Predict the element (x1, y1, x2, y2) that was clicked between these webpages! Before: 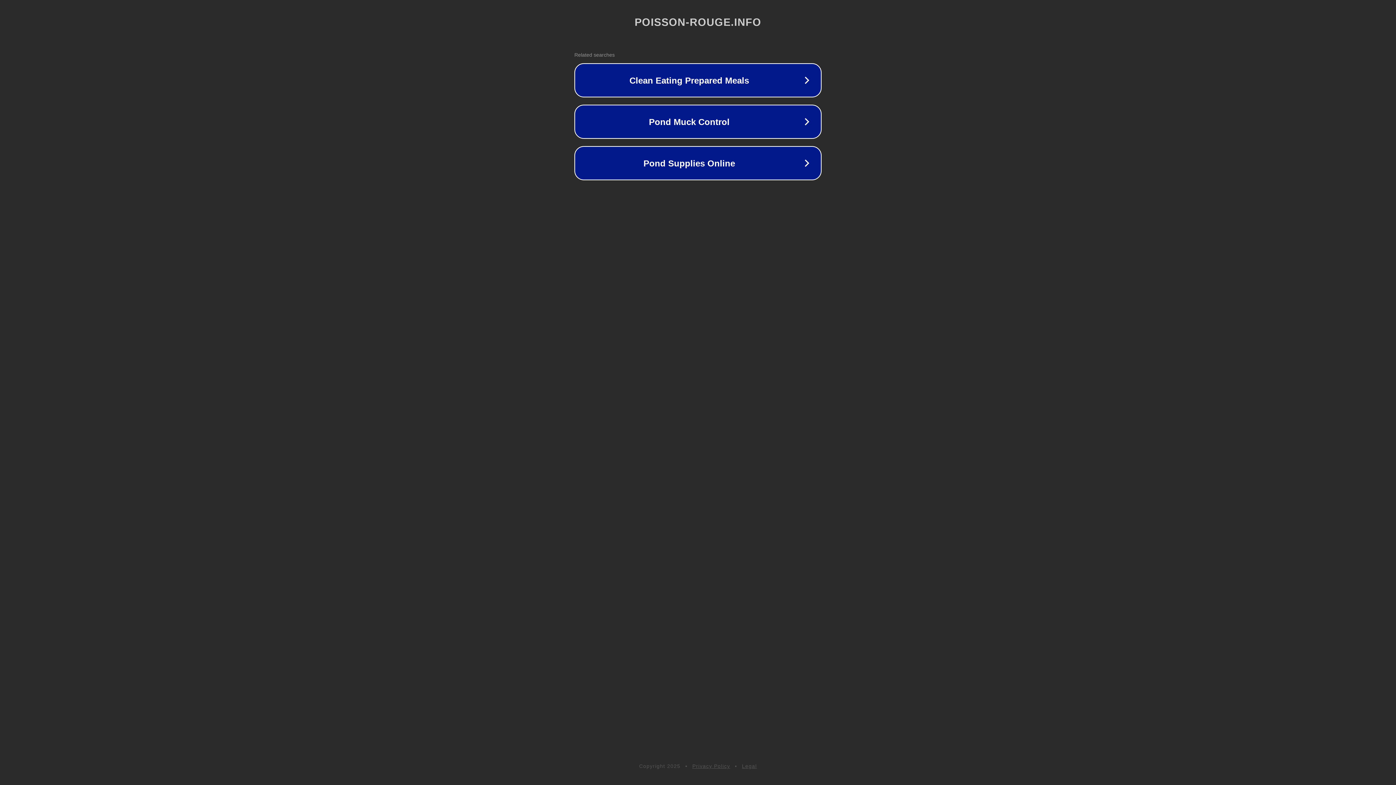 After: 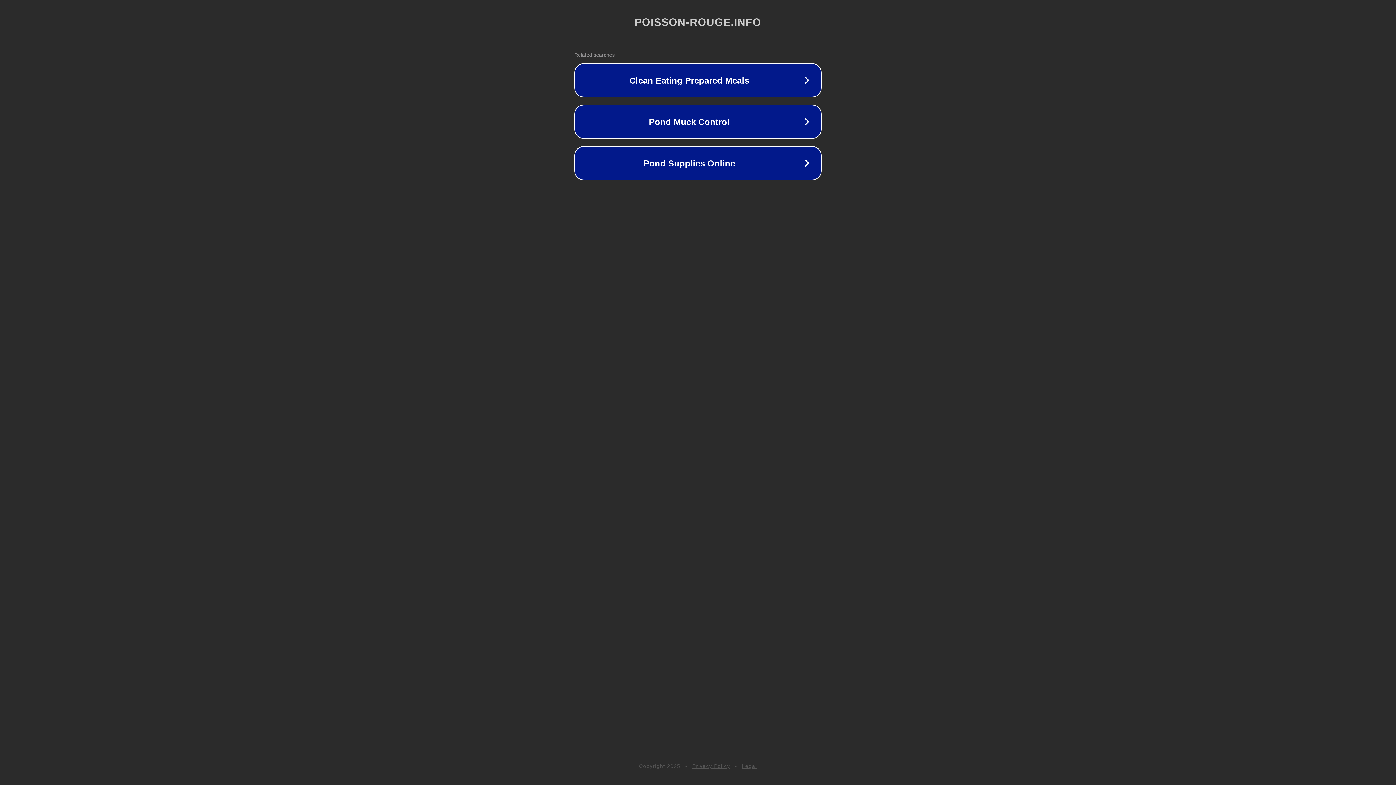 Action: bbox: (742, 763, 757, 769) label: Legal